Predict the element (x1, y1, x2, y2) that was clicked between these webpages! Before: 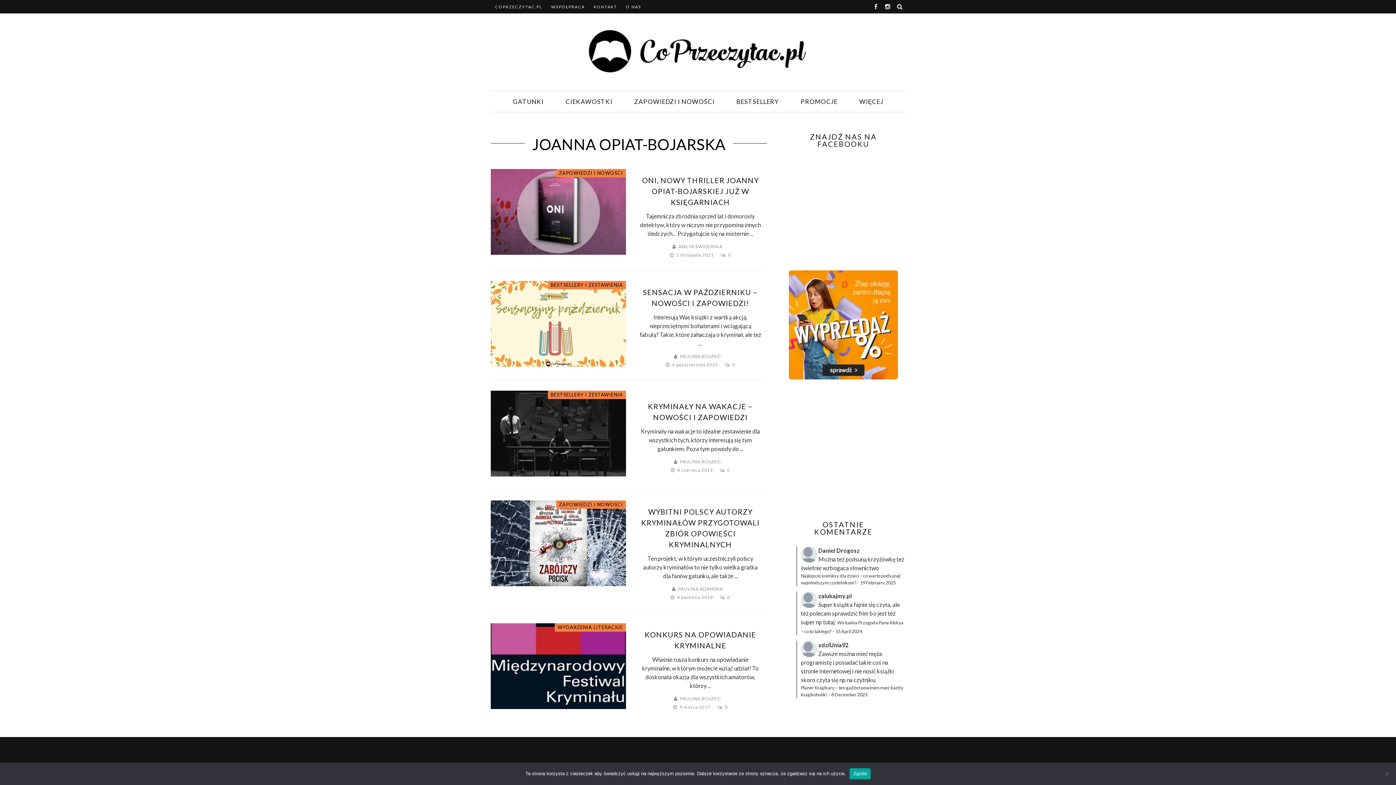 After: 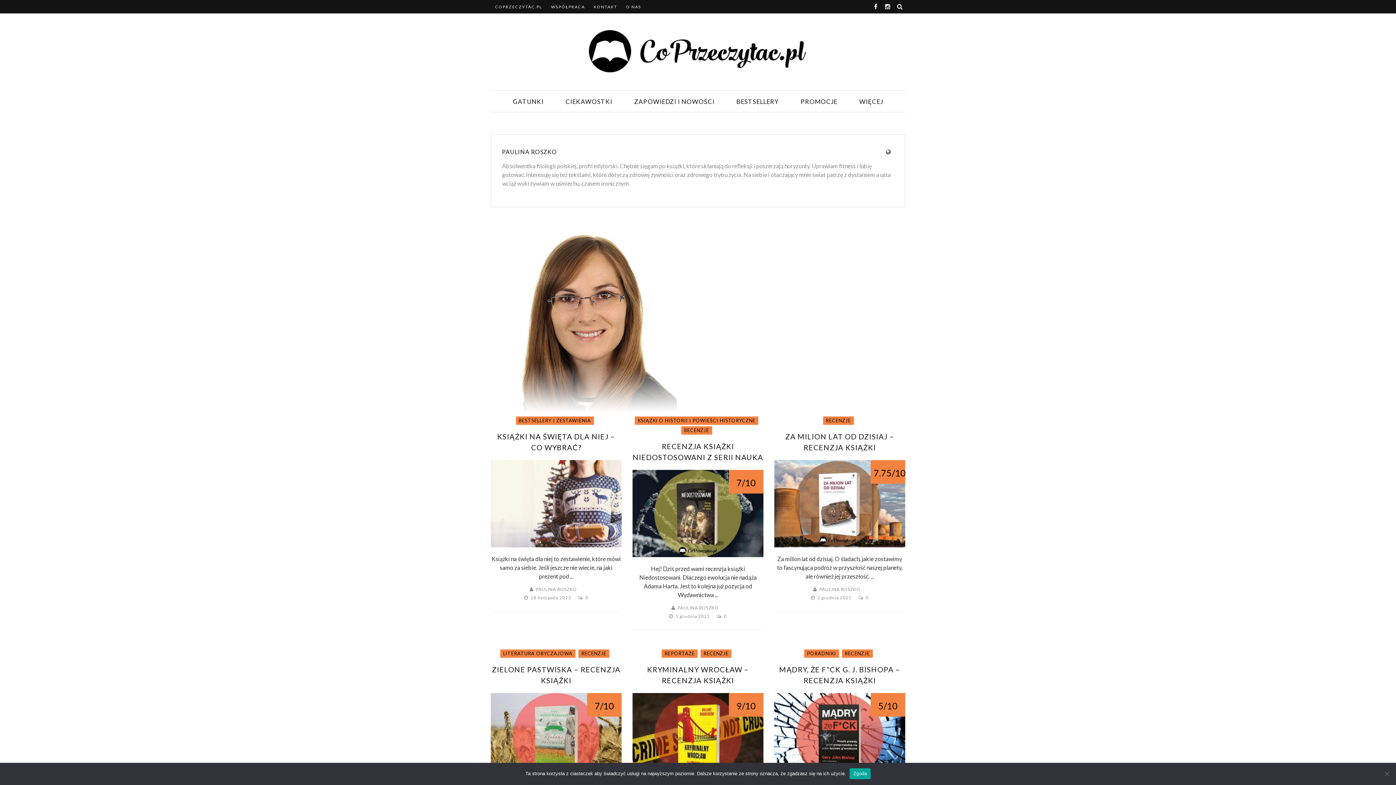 Action: bbox: (680, 459, 721, 464) label: PAULINA ROSZKO